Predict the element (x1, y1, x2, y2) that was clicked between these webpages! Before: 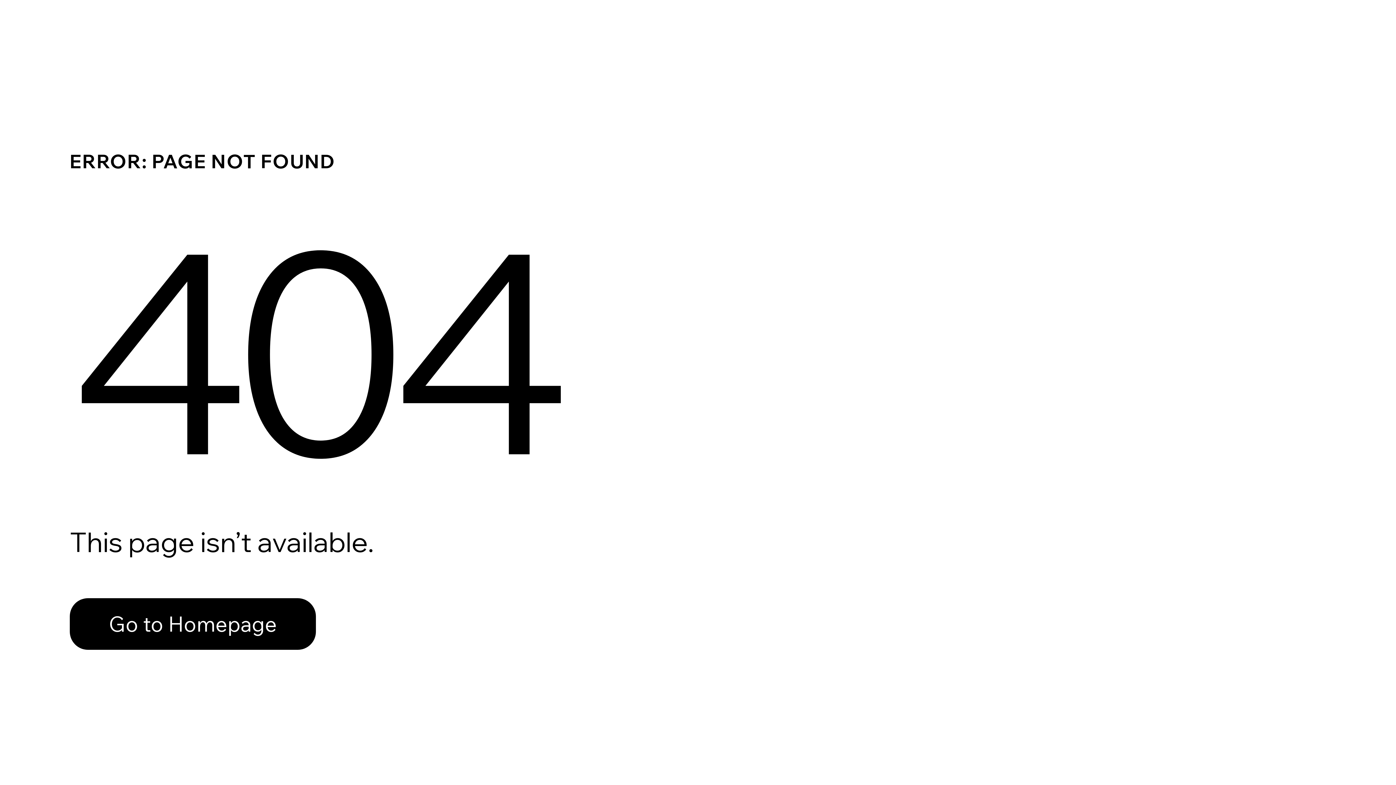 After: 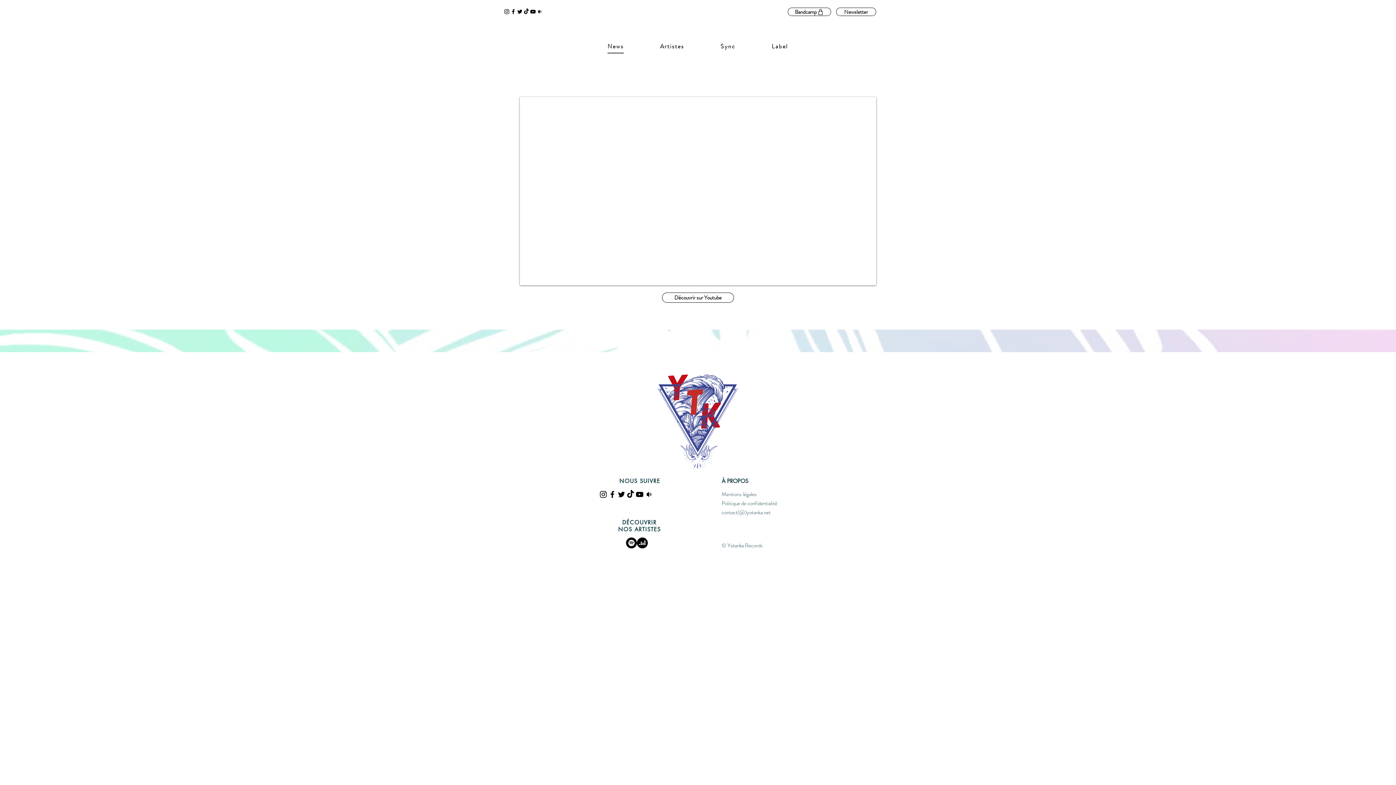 Action: label: Go to Homepage bbox: (69, 598, 316, 650)